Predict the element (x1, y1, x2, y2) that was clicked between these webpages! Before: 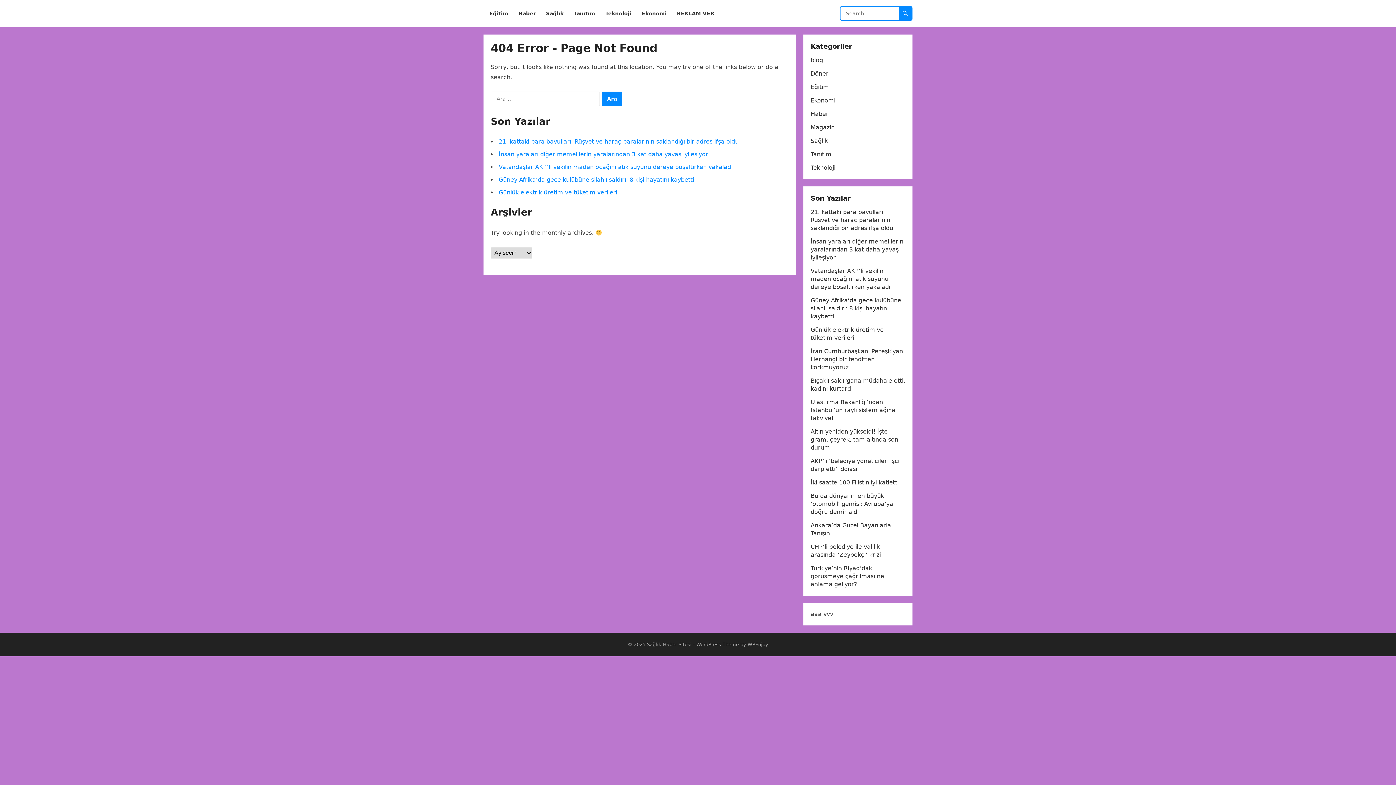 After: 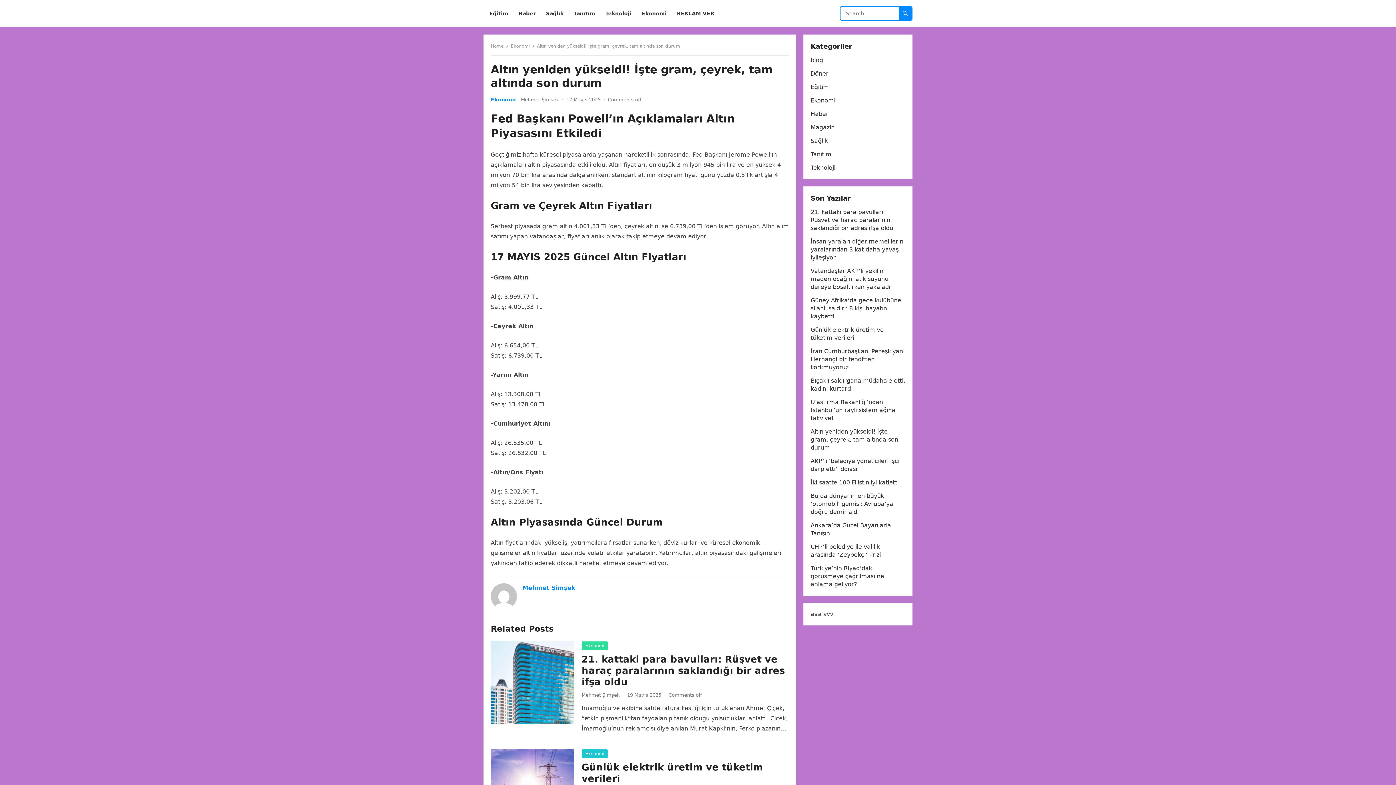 Action: bbox: (810, 428, 898, 451) label: Altın yeniden yükseldi! İşte gram, çeyrek, tam altında son durum